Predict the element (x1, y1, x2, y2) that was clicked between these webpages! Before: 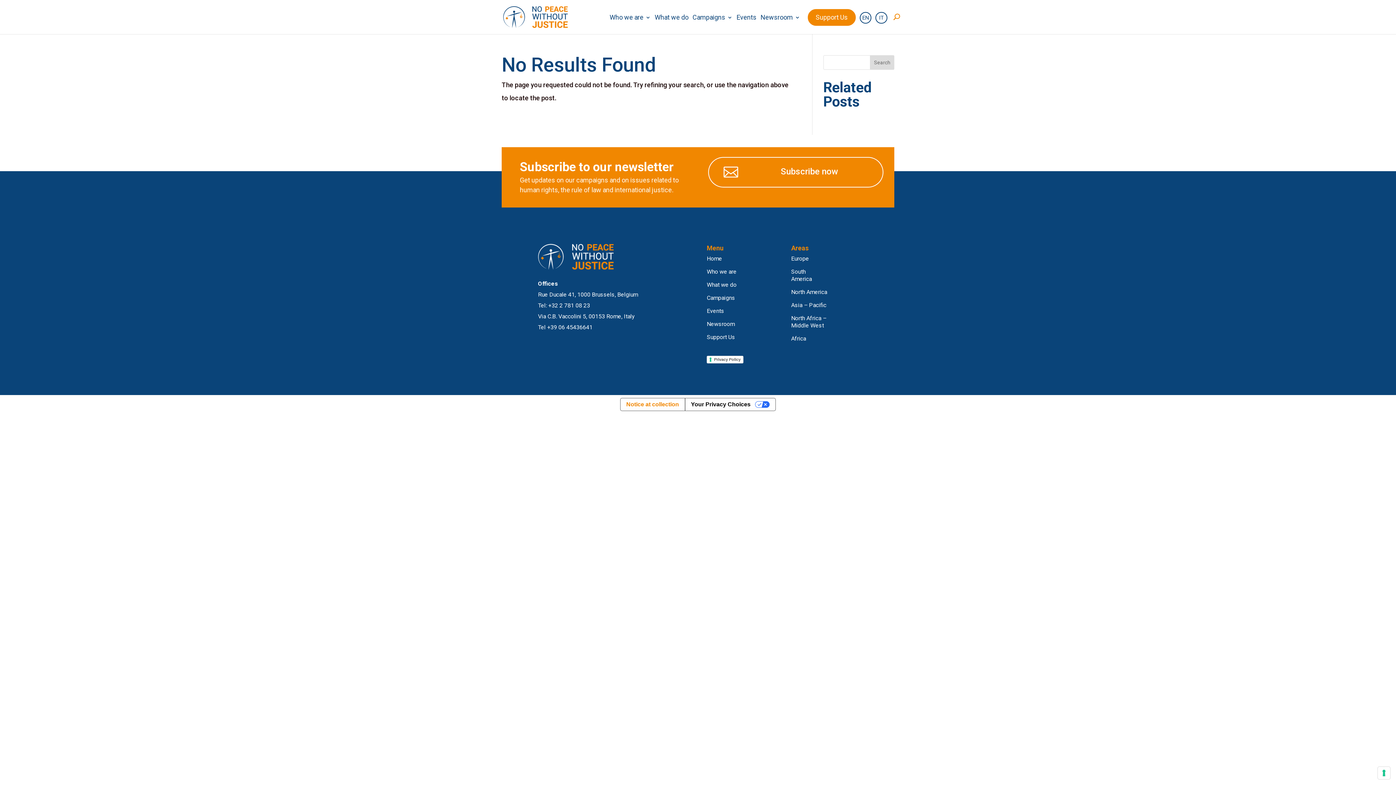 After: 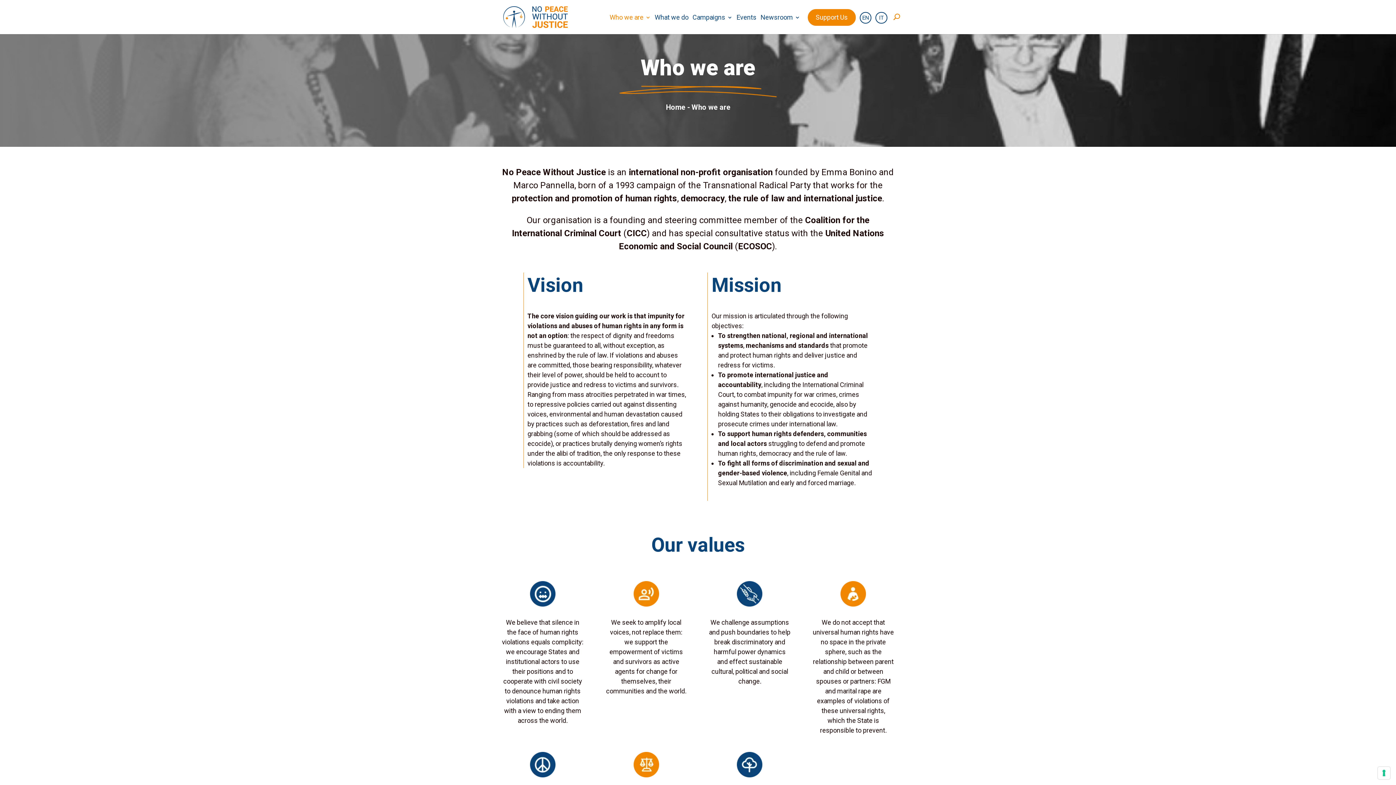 Action: label: Who we are bbox: (706, 268, 736, 278)